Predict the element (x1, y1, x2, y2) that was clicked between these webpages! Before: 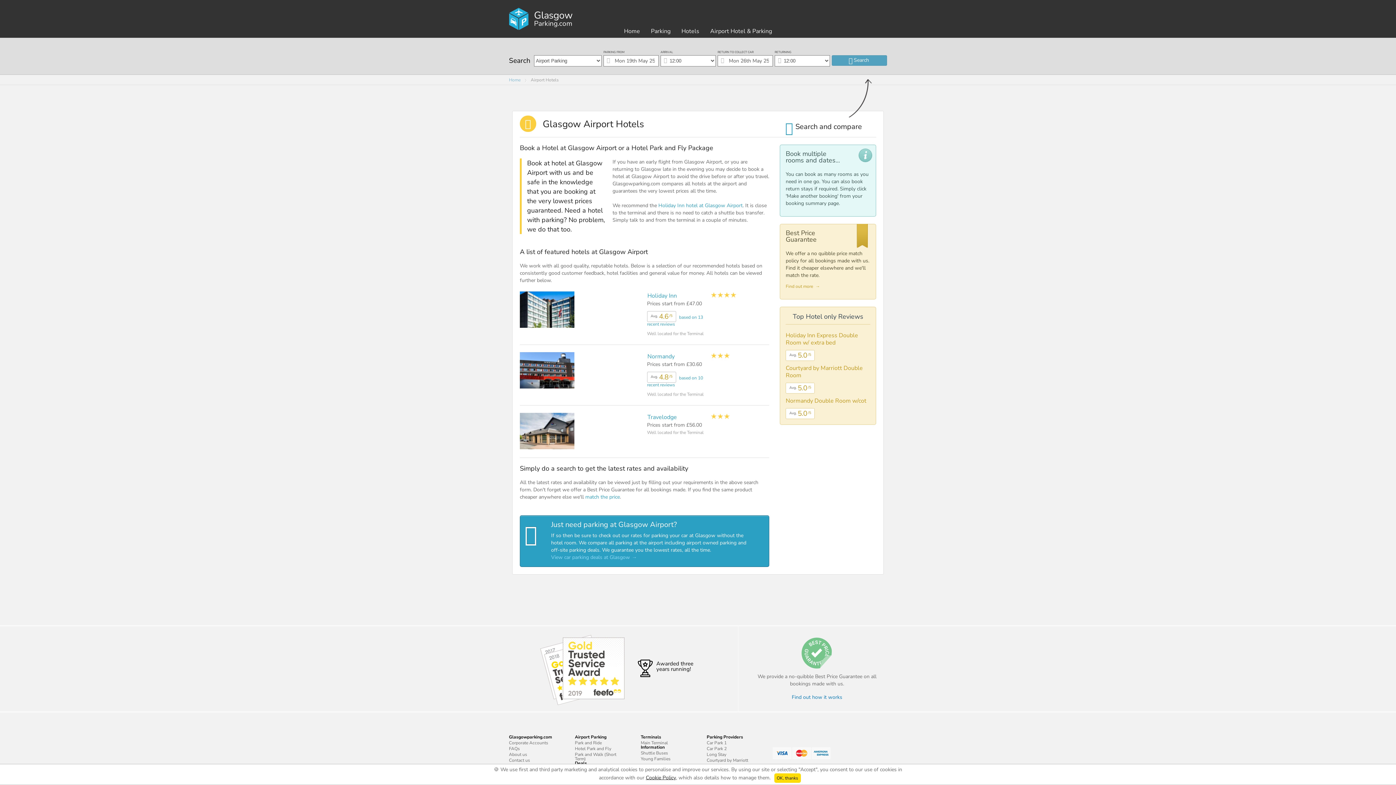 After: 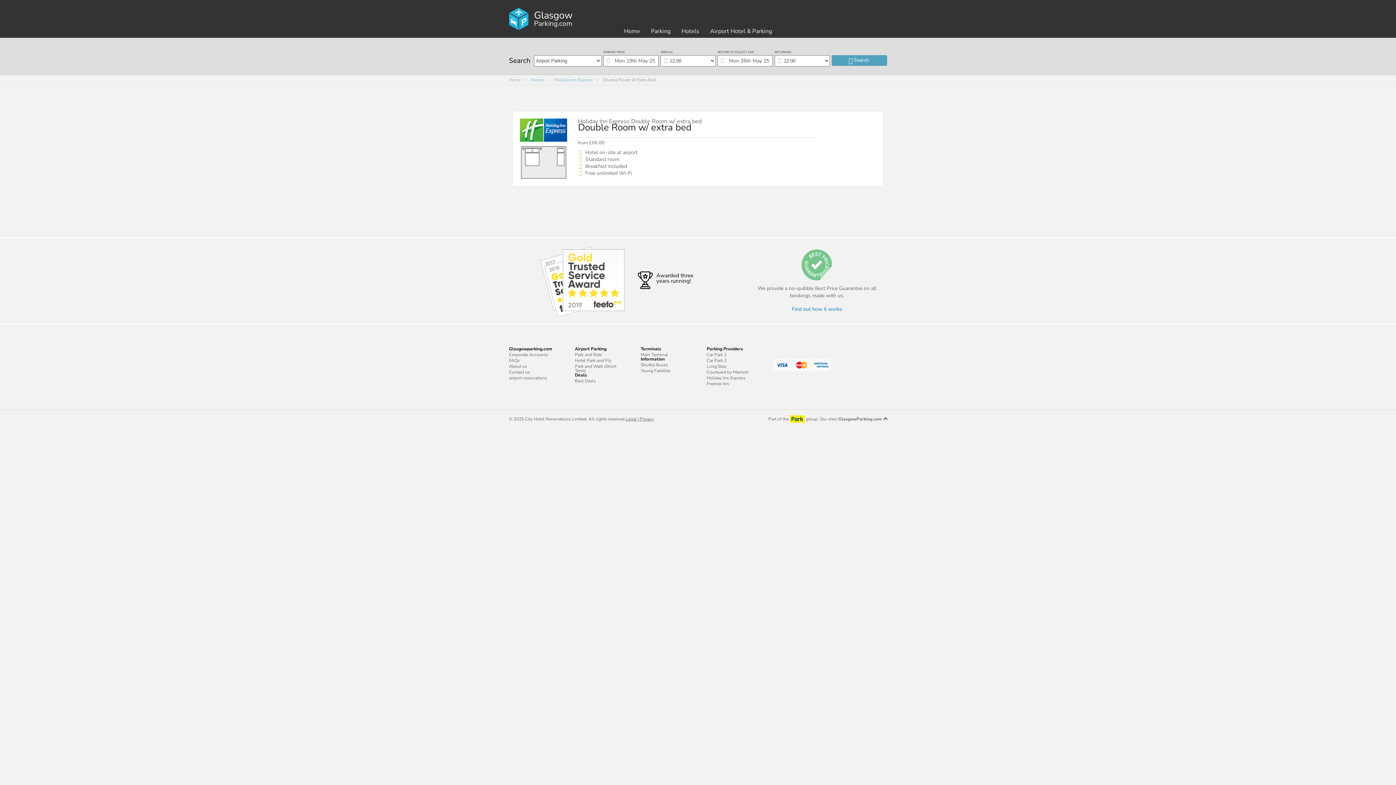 Action: bbox: (785, 332, 870, 346) label: Holiday Inn Express Double Room w/ extra bed